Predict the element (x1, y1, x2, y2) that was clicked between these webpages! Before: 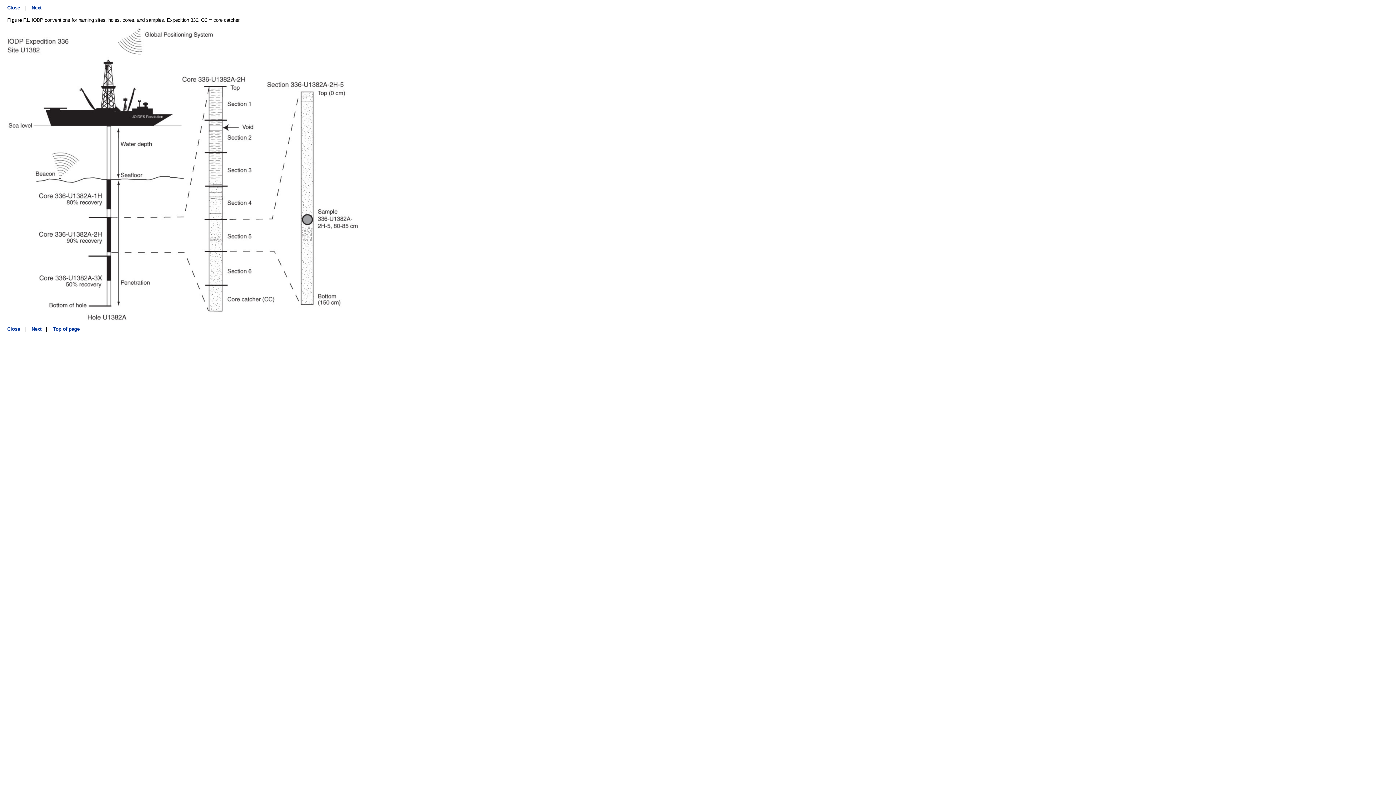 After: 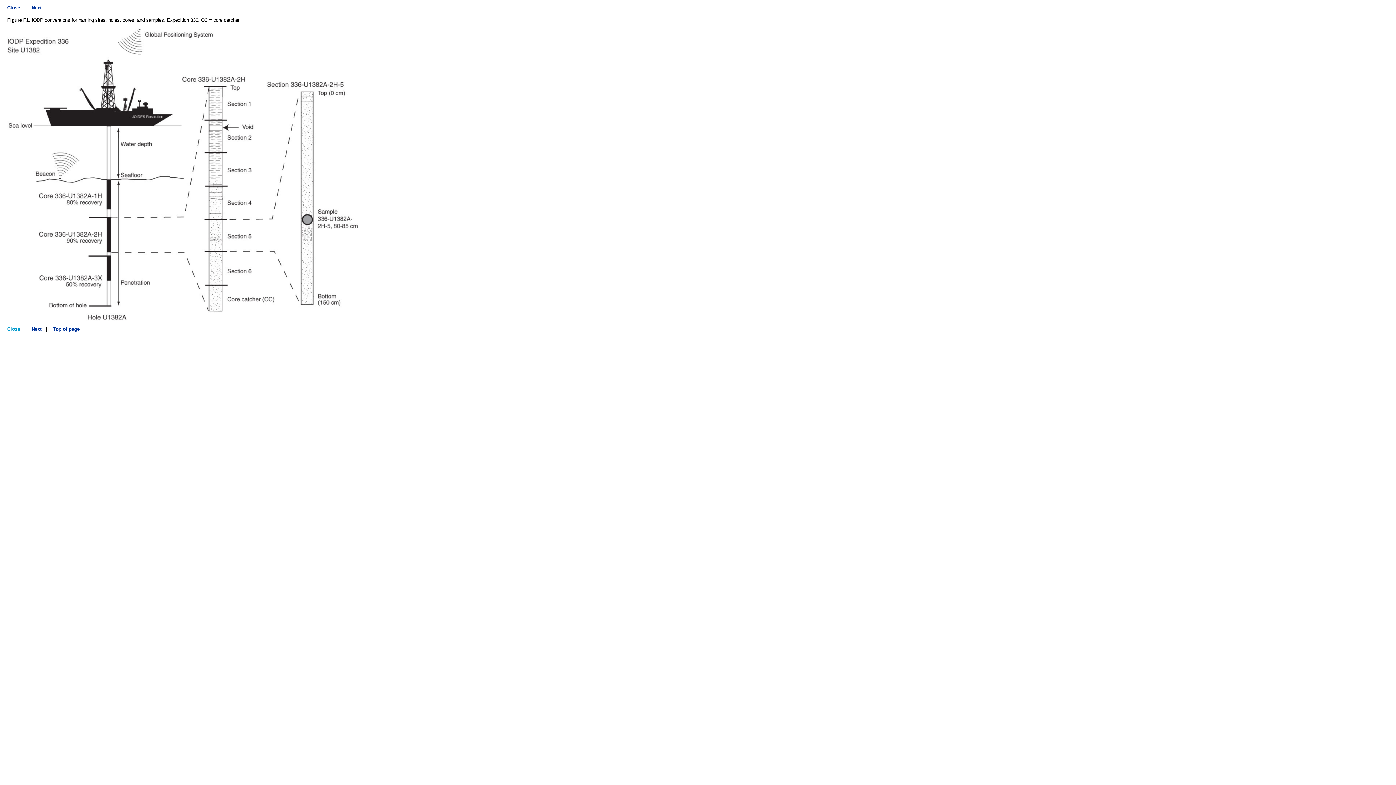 Action: bbox: (7, 326, 20, 332) label: Close